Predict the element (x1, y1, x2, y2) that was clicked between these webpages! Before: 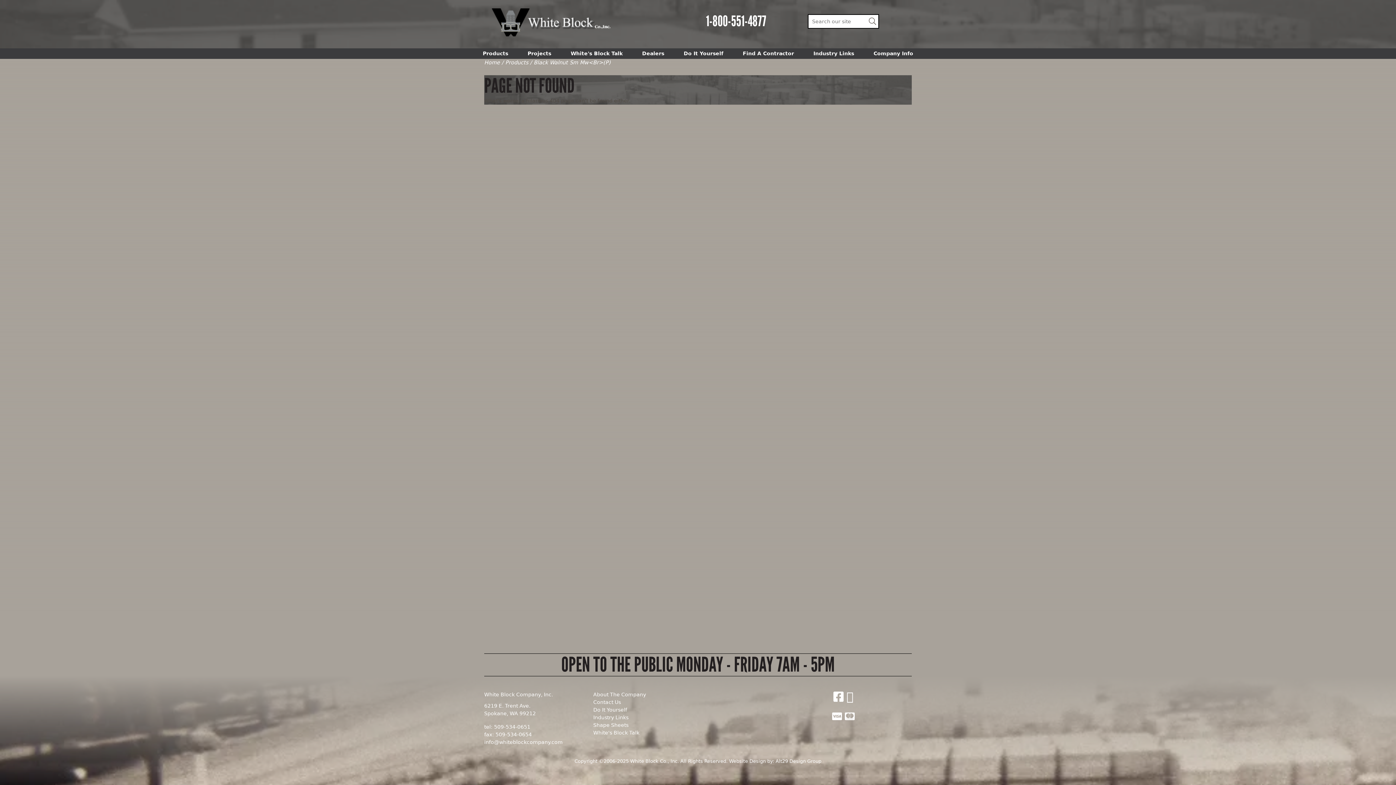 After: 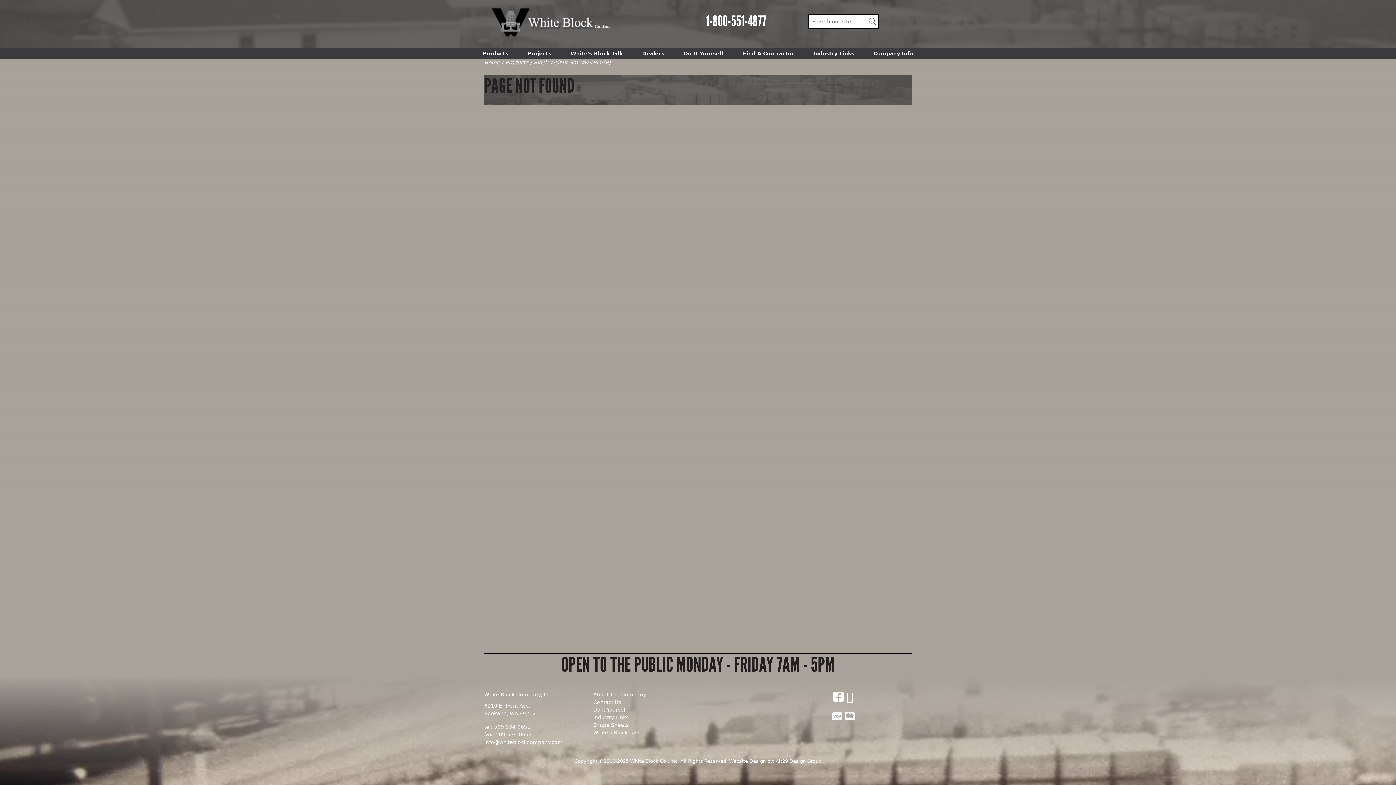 Action: bbox: (833, 691, 843, 703)